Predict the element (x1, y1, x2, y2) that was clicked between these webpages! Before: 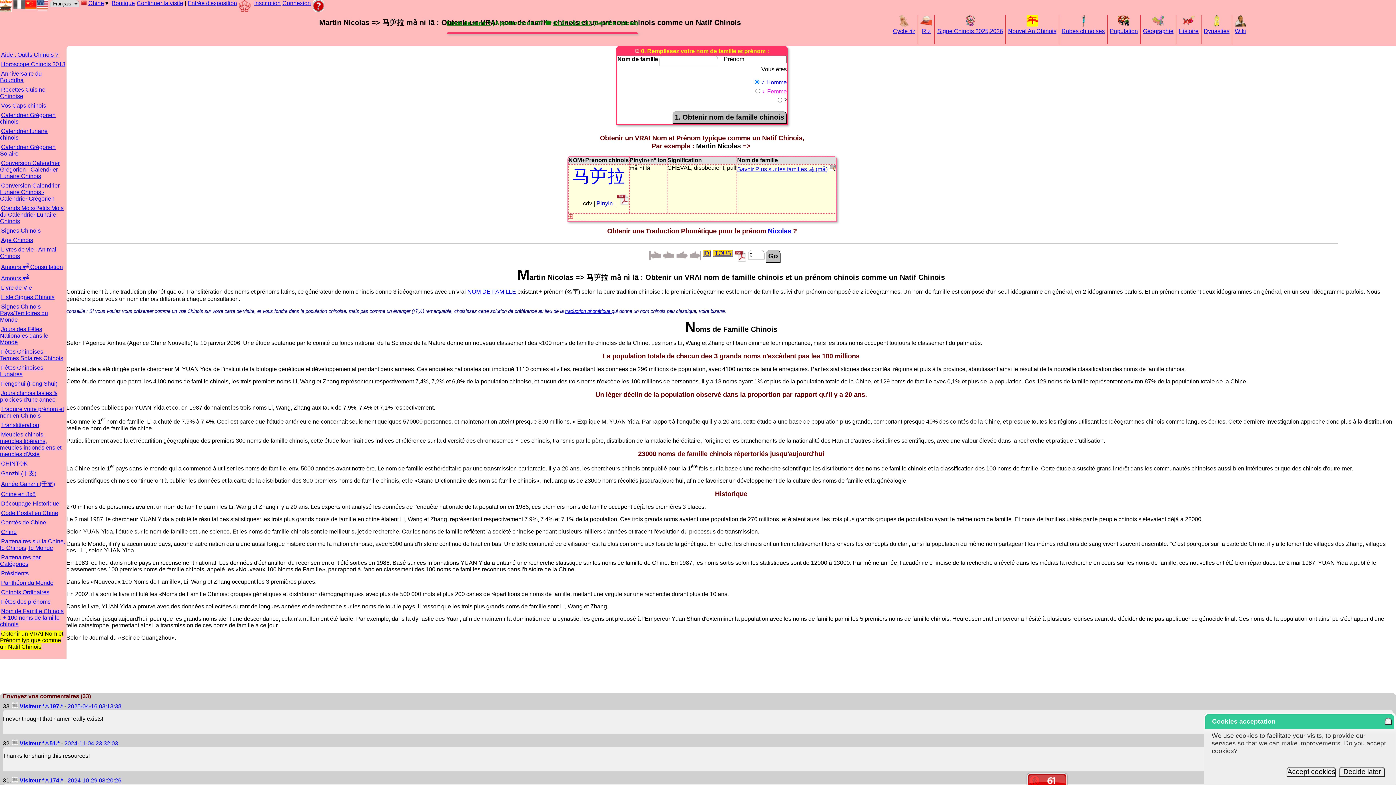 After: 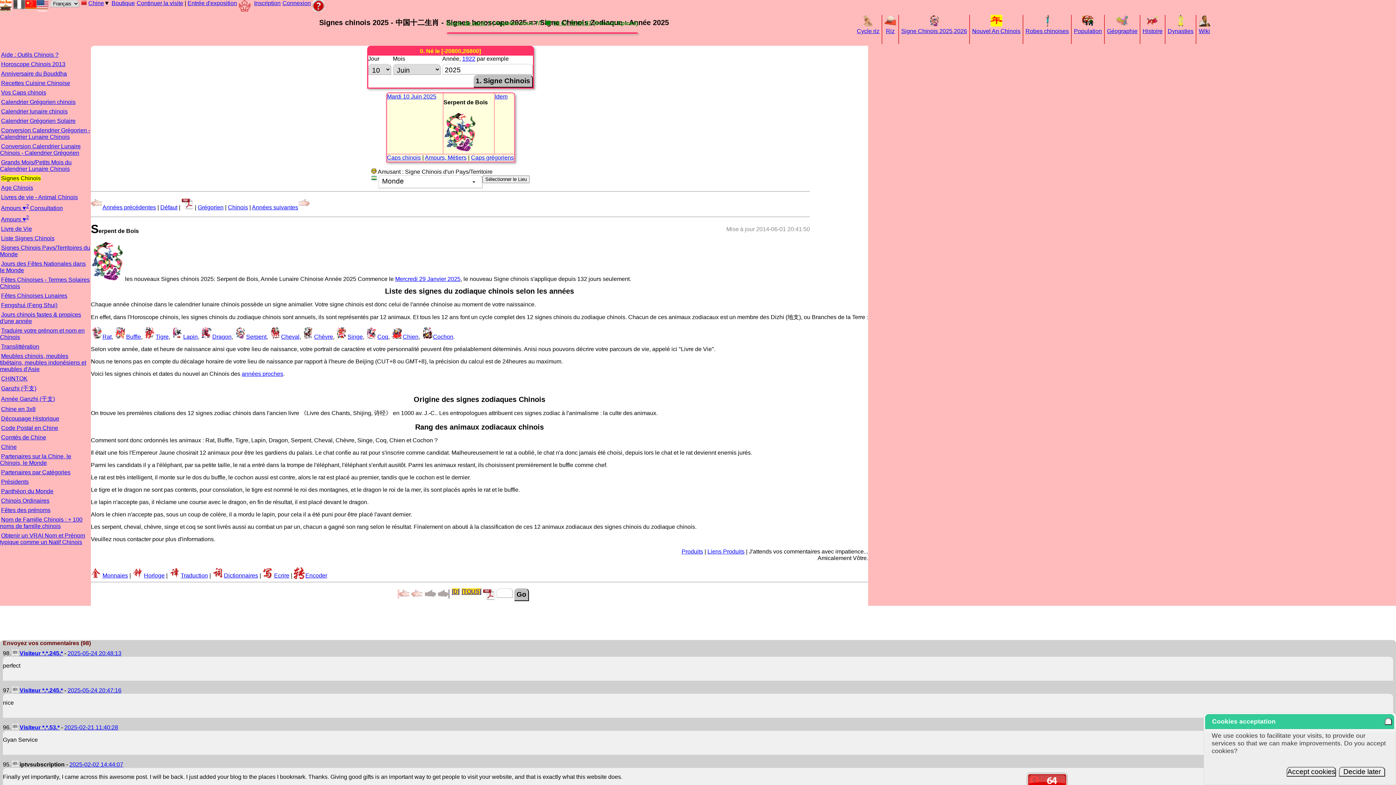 Action: bbox: (1, 227, 40, 233) label: Signes Chinois